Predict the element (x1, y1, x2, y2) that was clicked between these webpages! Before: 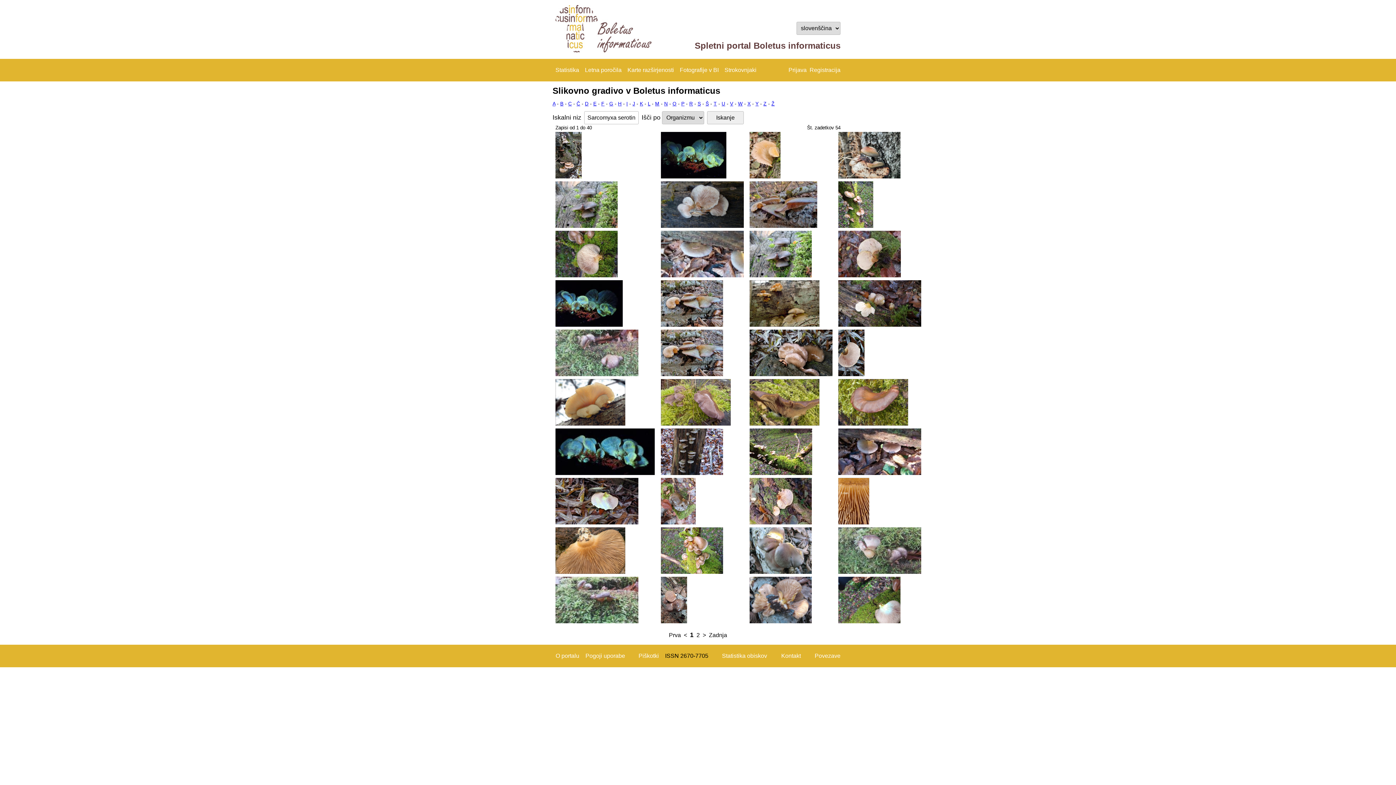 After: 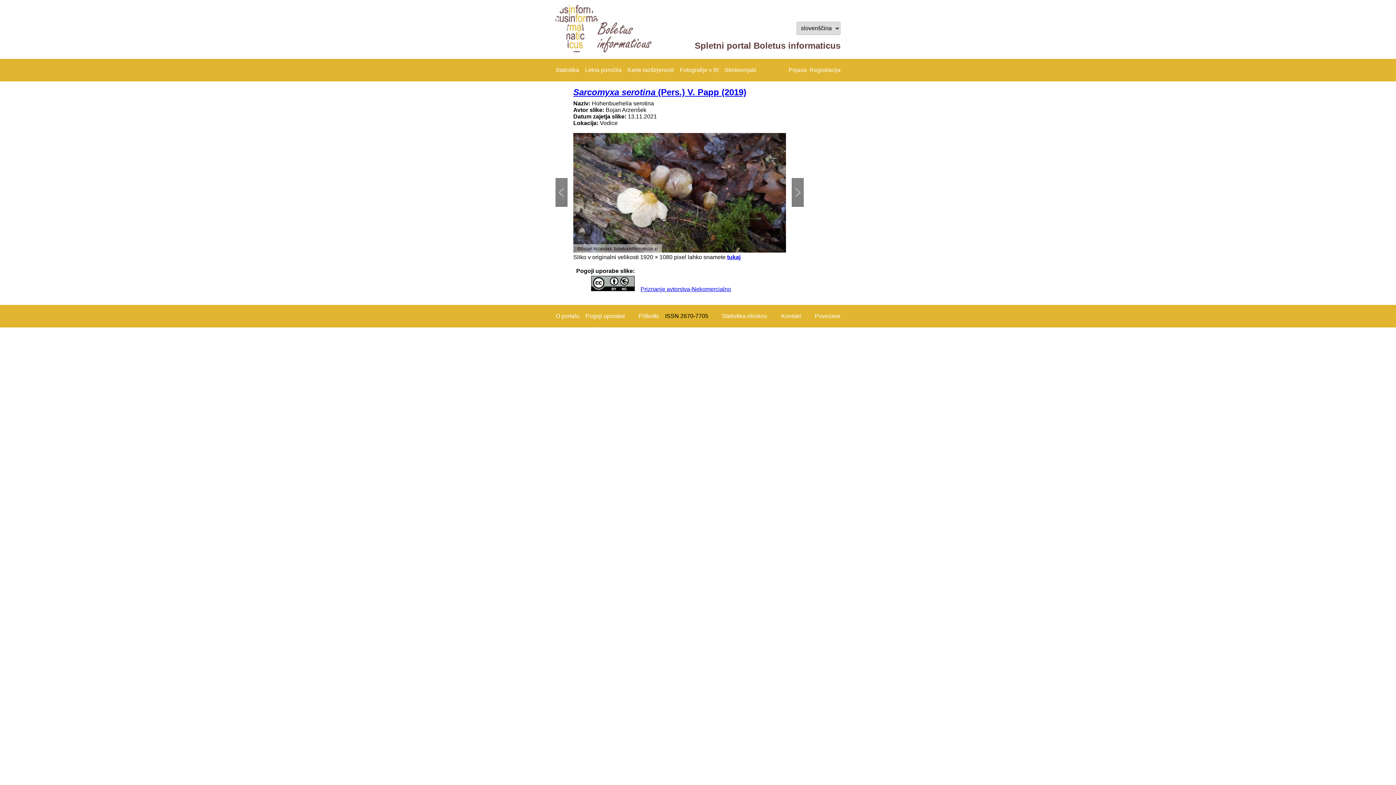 Action: bbox: (838, 321, 921, 328)